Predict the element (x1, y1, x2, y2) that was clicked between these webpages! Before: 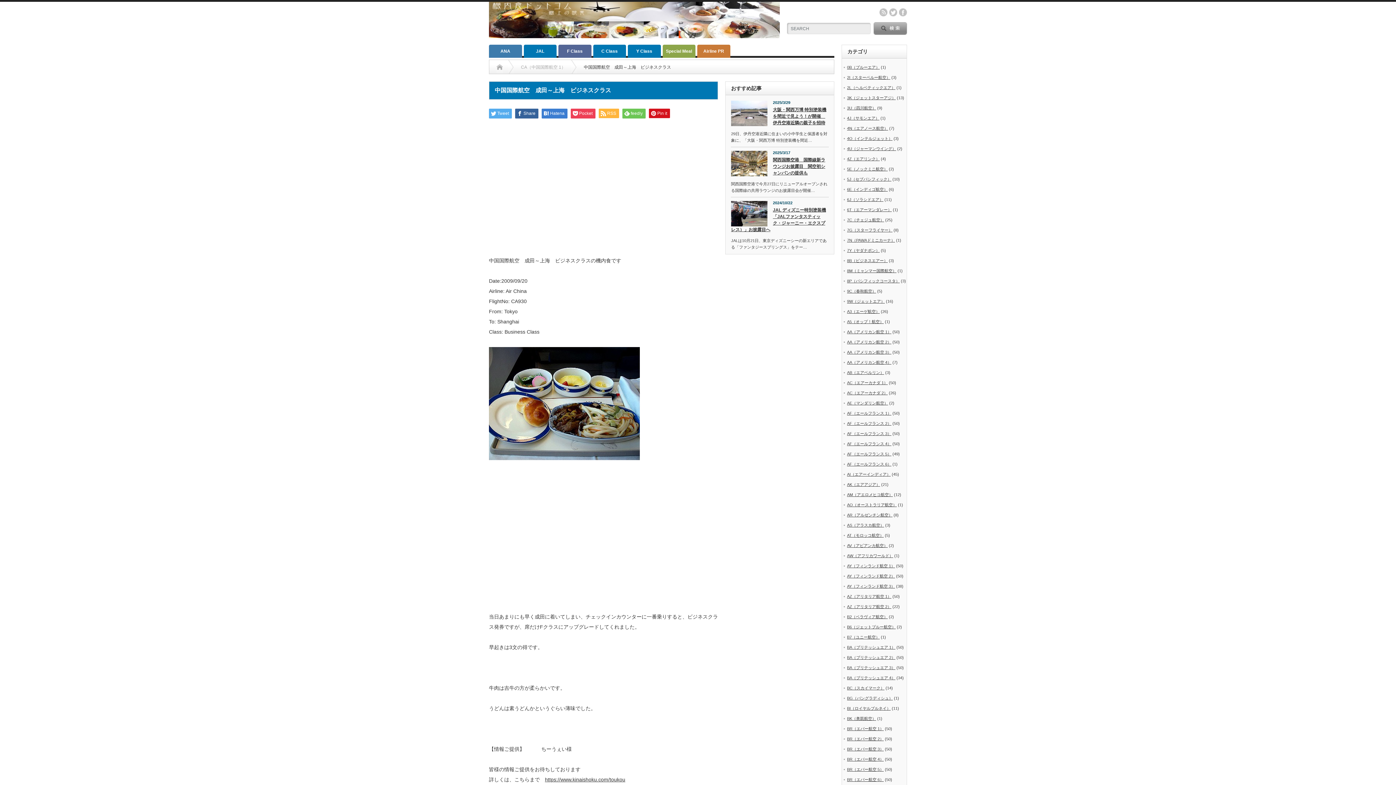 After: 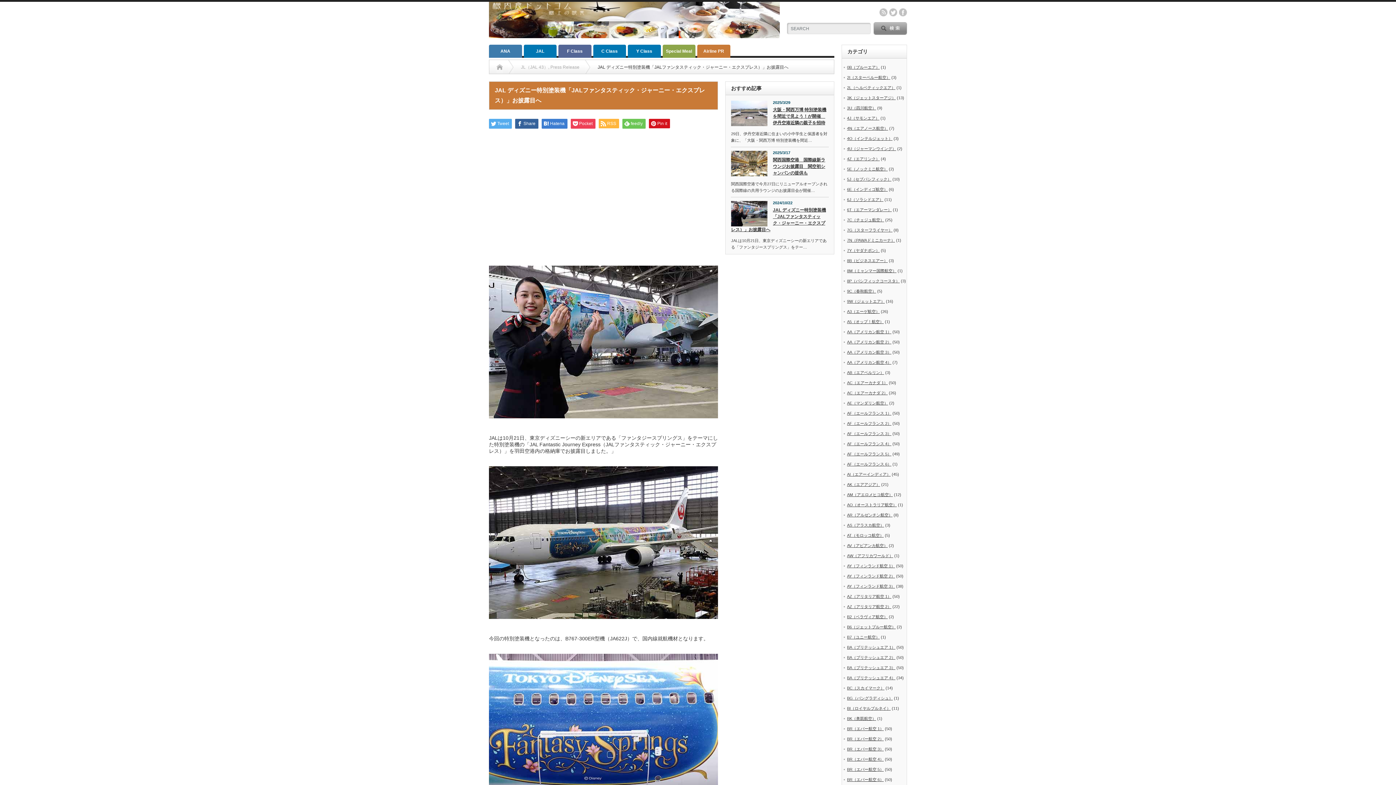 Action: label: JAL ディズニー特別塗装機「JALファンタスティック・ジャーニー・エクスプレス）」お披露目へ bbox: (731, 206, 828, 234)